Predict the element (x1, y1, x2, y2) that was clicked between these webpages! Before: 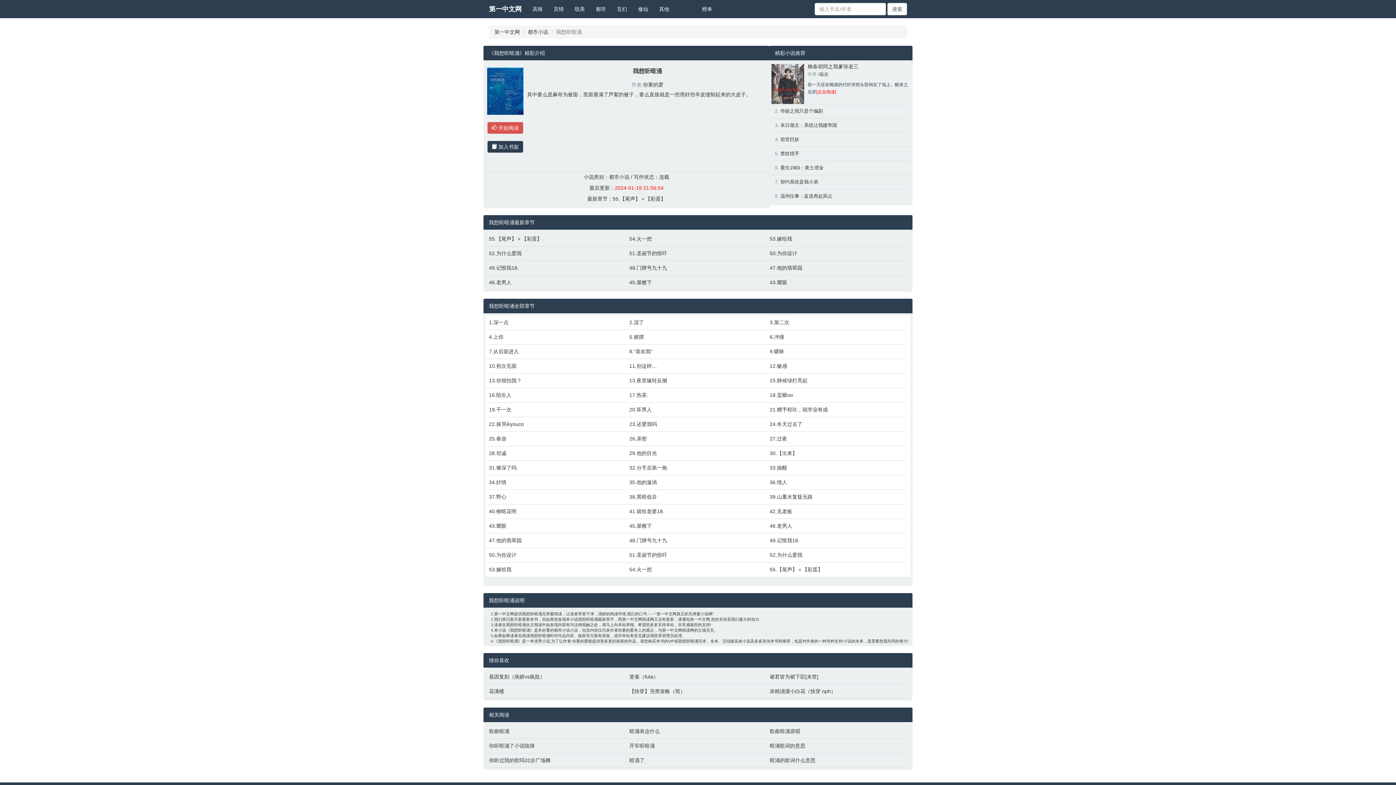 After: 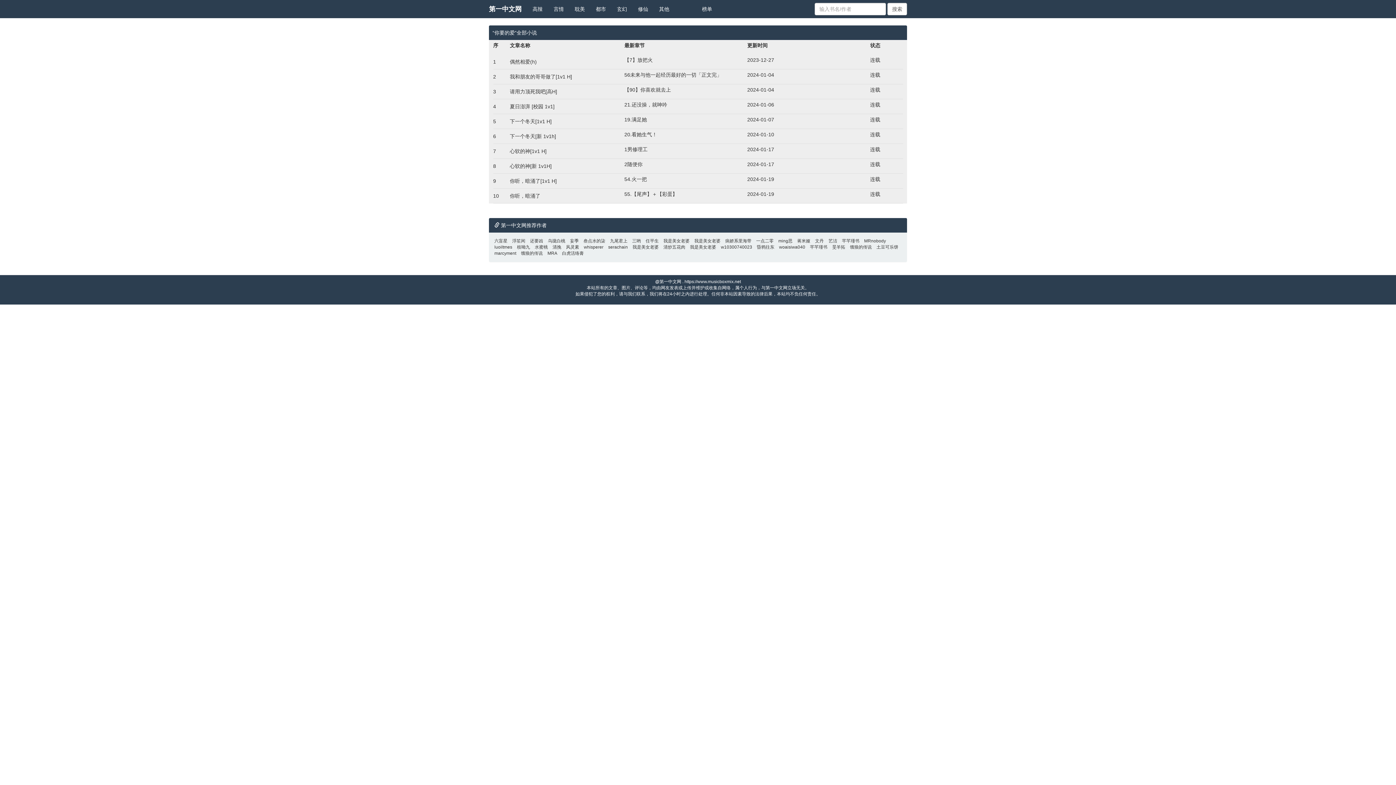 Action: label: 你要的爱 bbox: (643, 81, 663, 87)